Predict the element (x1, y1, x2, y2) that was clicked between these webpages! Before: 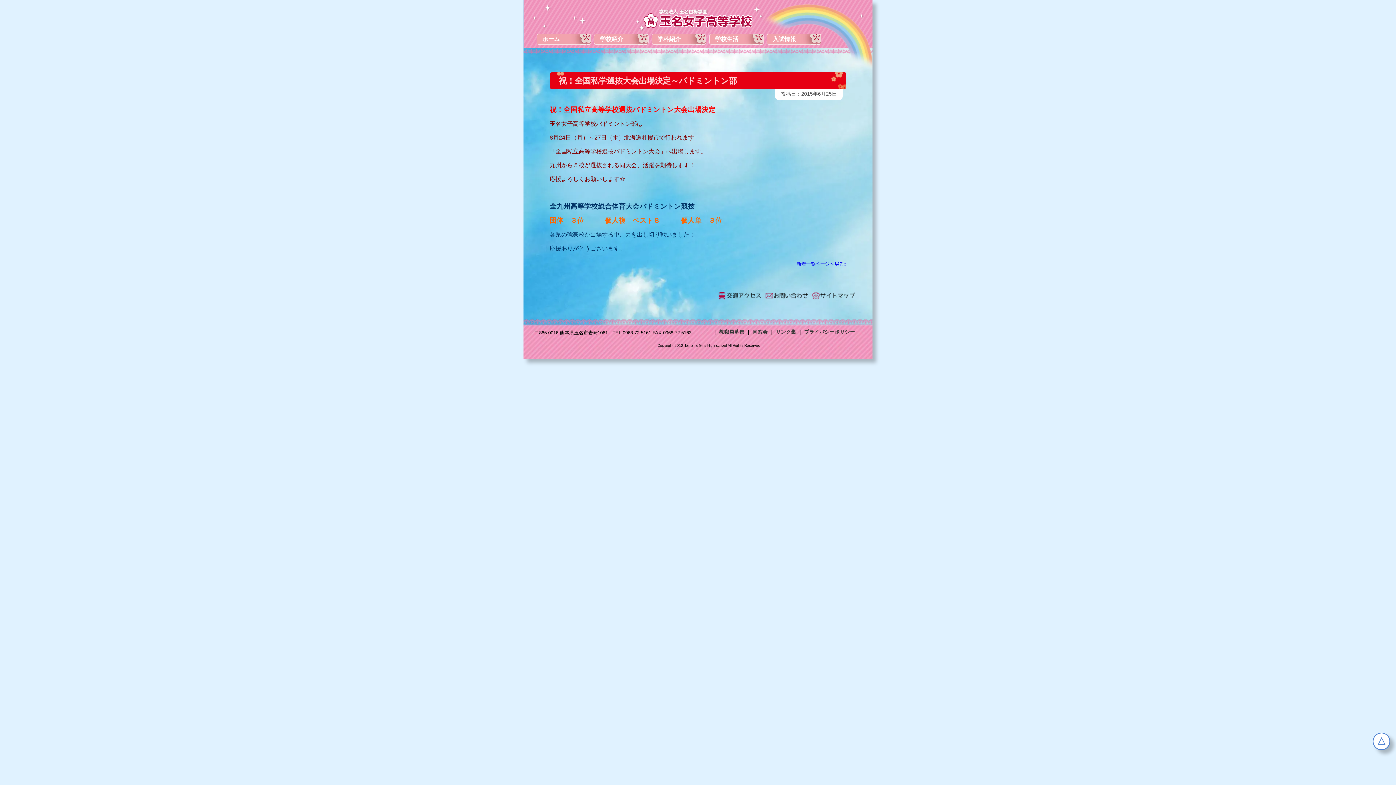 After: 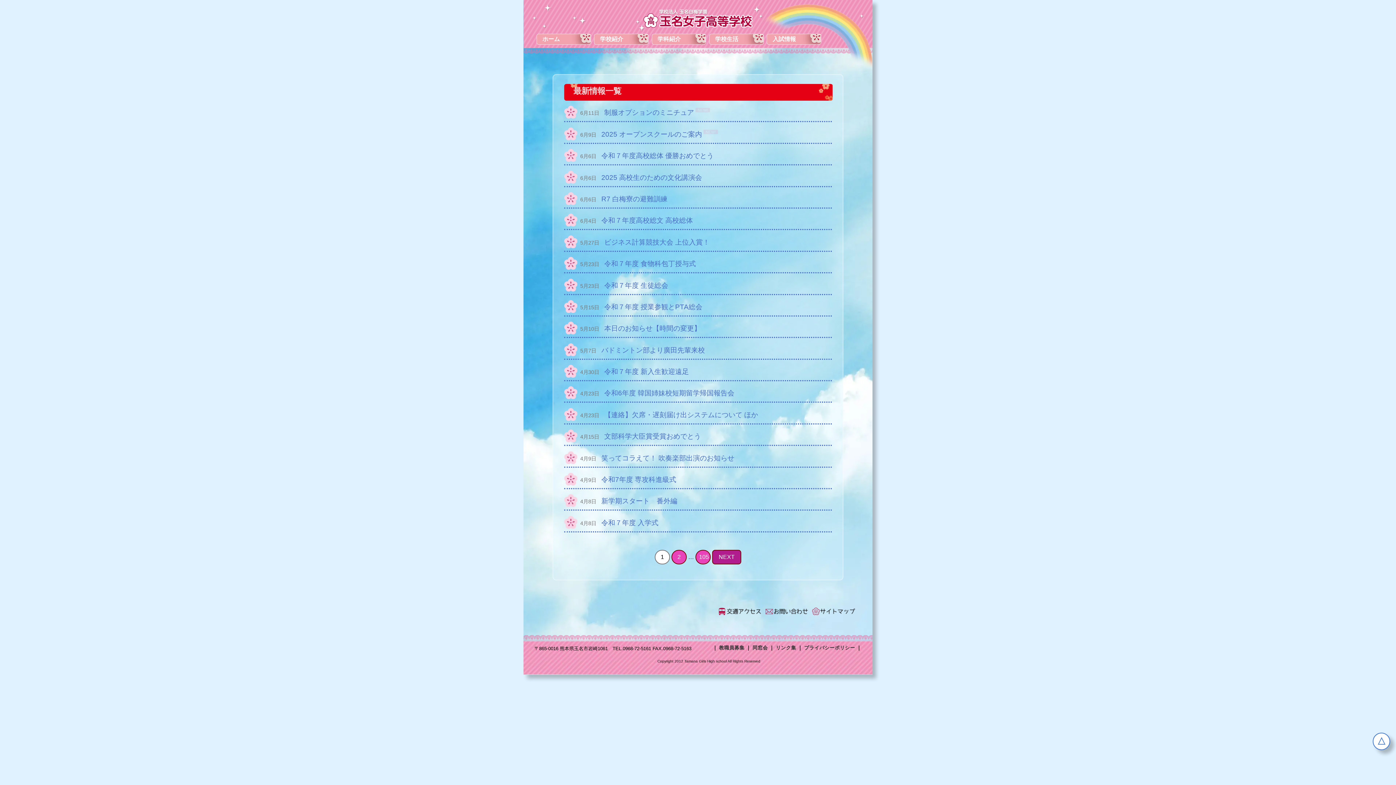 Action: label: 新着一覧ページへ戻る» bbox: (549, 261, 846, 267)